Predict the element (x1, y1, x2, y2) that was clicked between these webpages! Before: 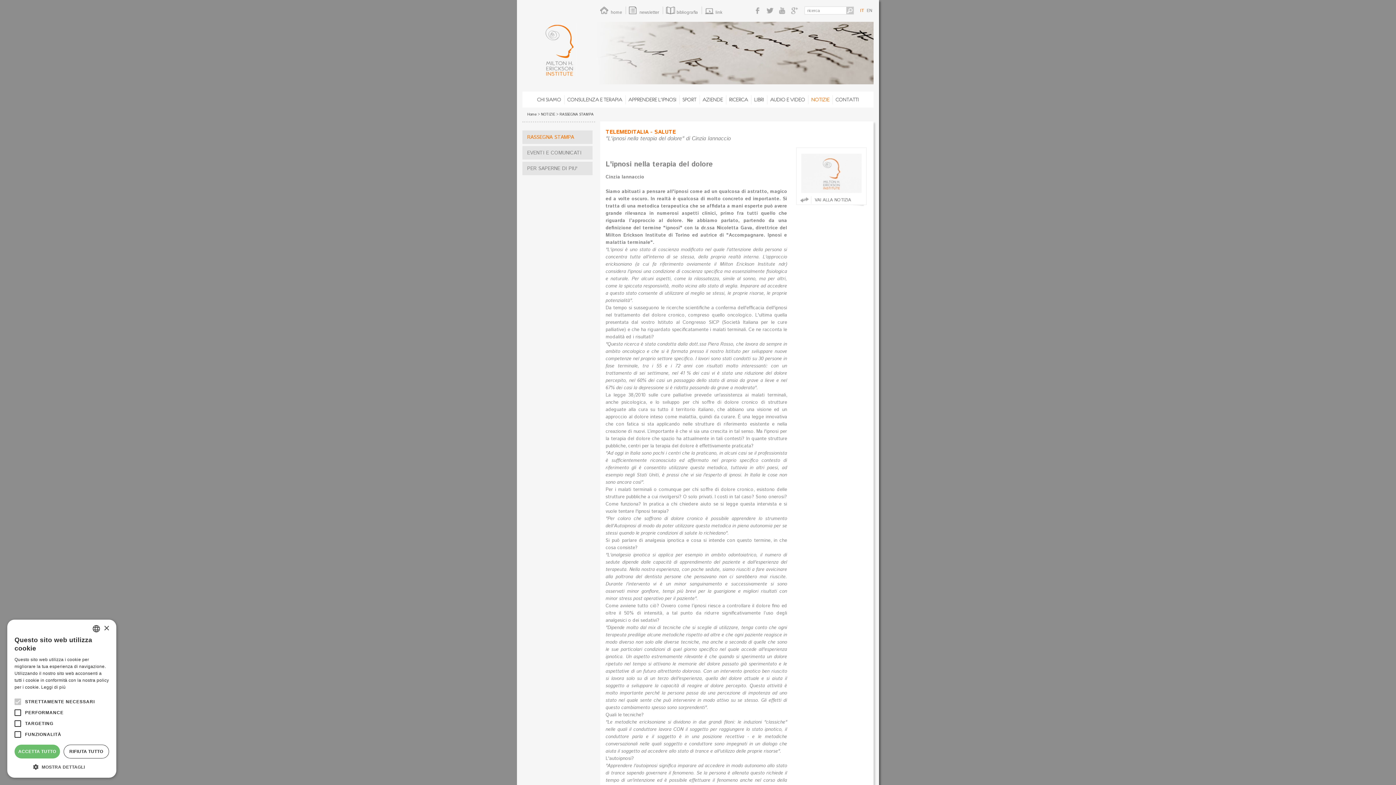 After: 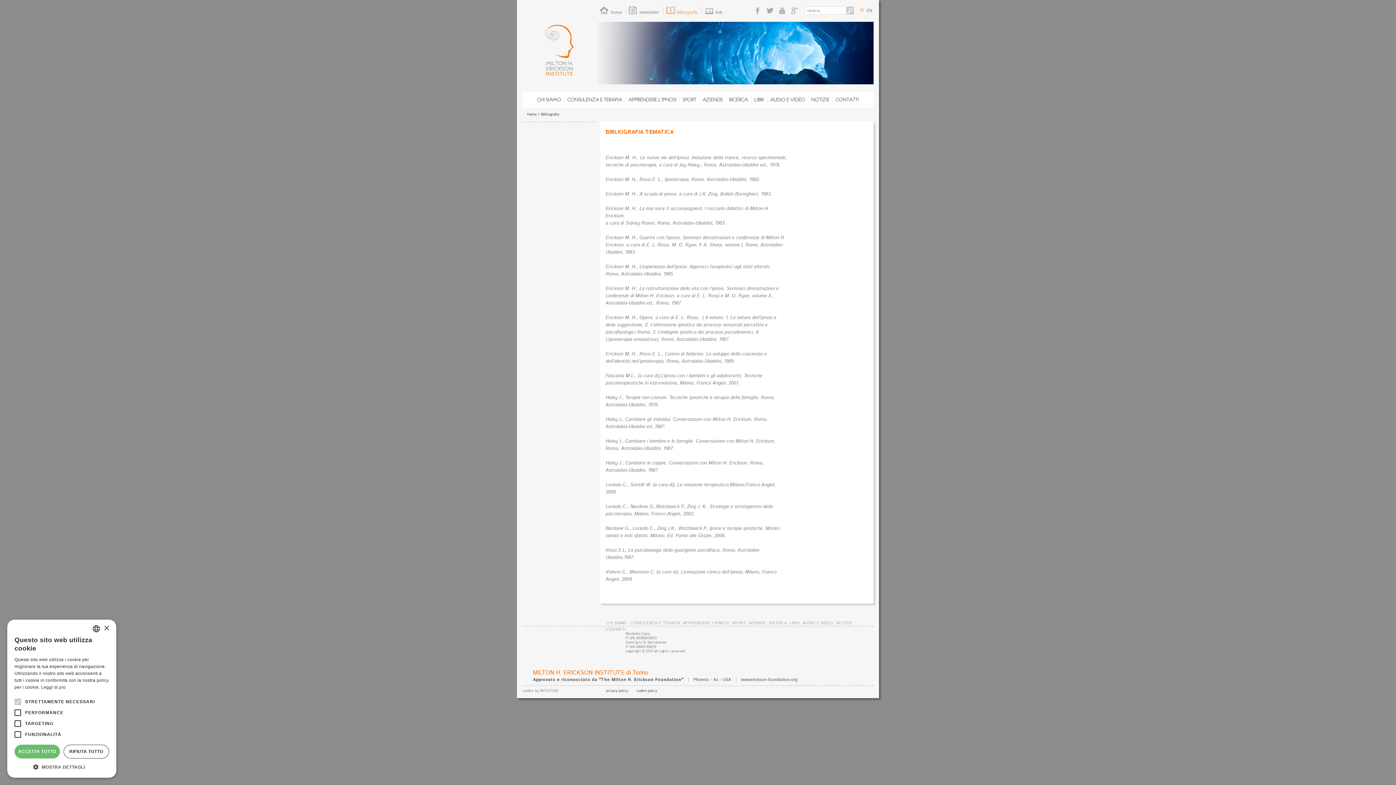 Action: bbox: (663, 6, 702, 14) label: bibliografia